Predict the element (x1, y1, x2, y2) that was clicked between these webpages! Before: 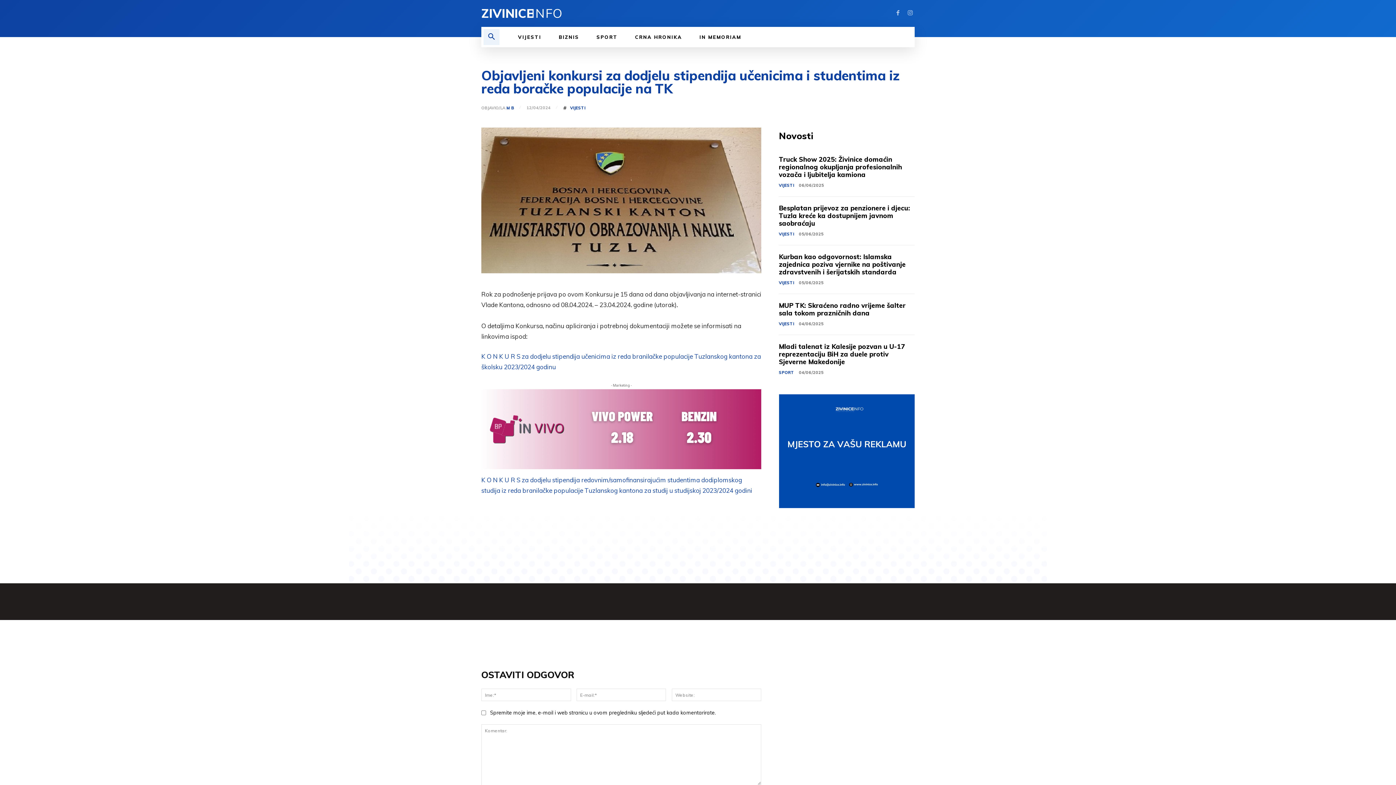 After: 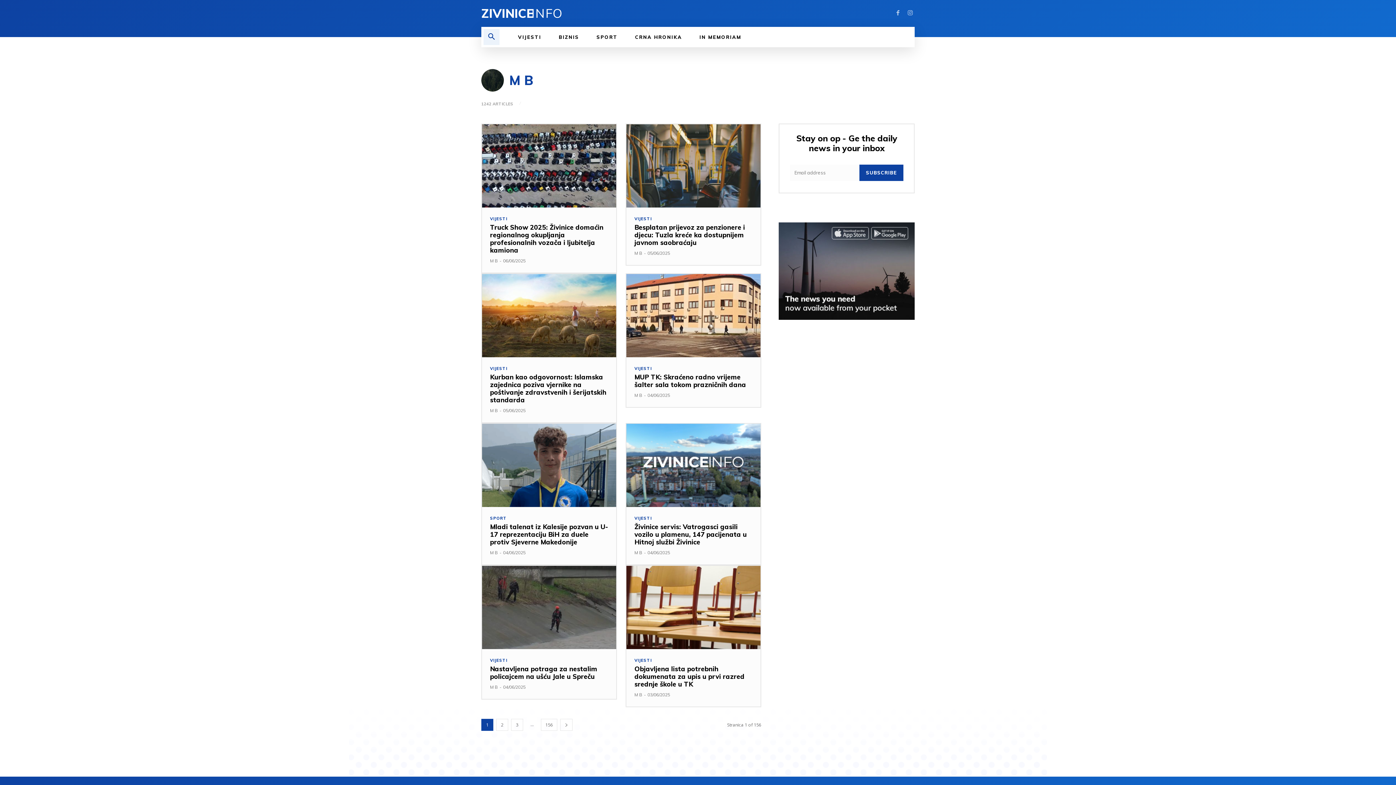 Action: bbox: (506, 106, 514, 110) label: M B